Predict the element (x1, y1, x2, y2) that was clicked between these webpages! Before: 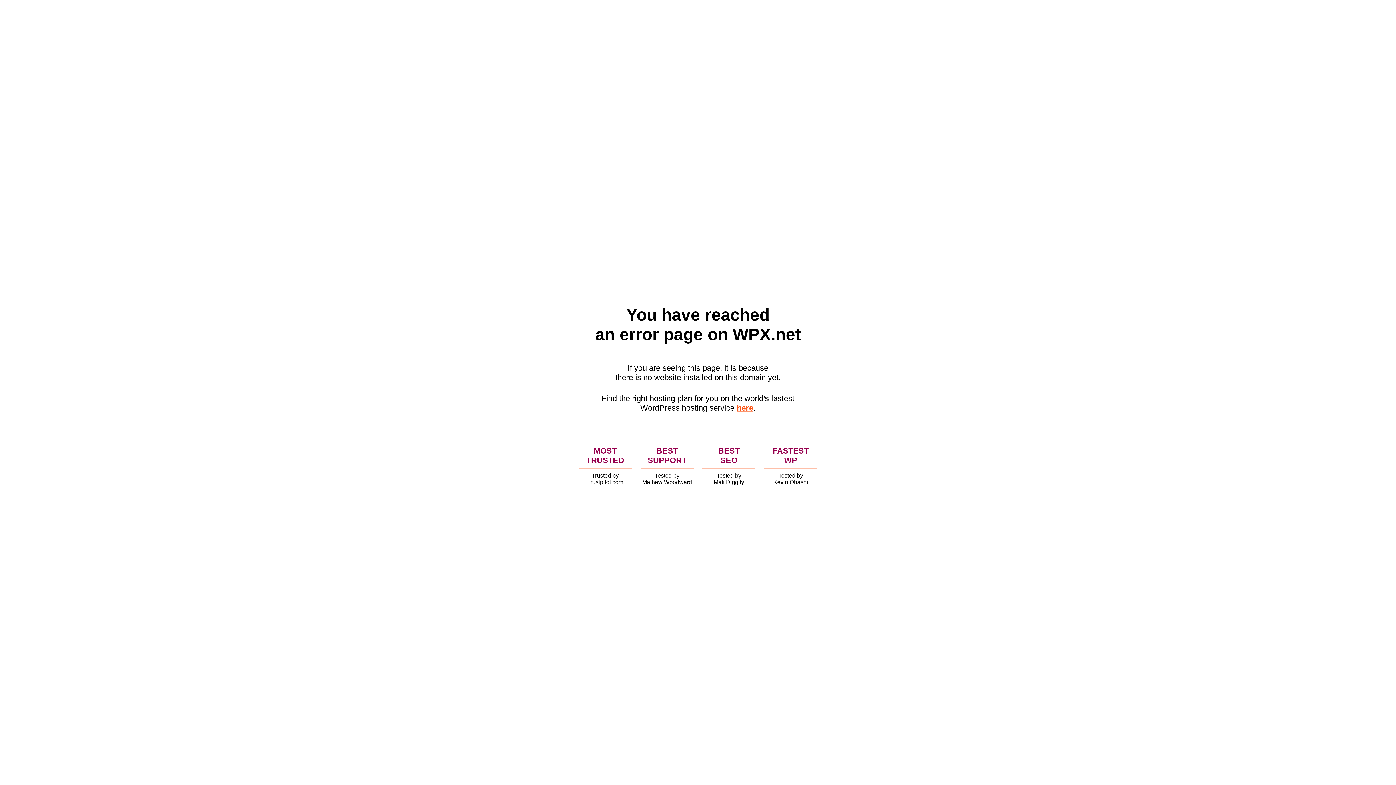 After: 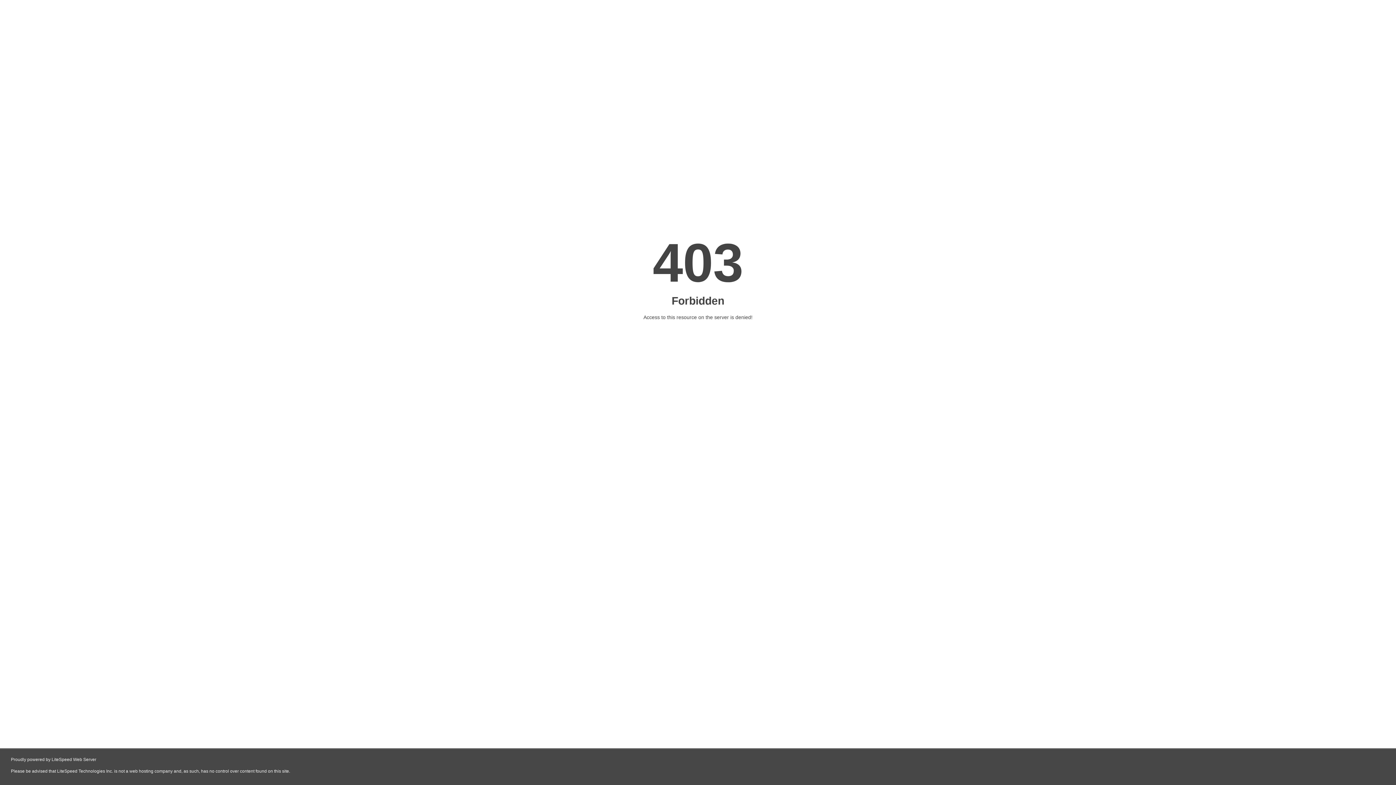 Action: label: here bbox: (736, 403, 753, 412)